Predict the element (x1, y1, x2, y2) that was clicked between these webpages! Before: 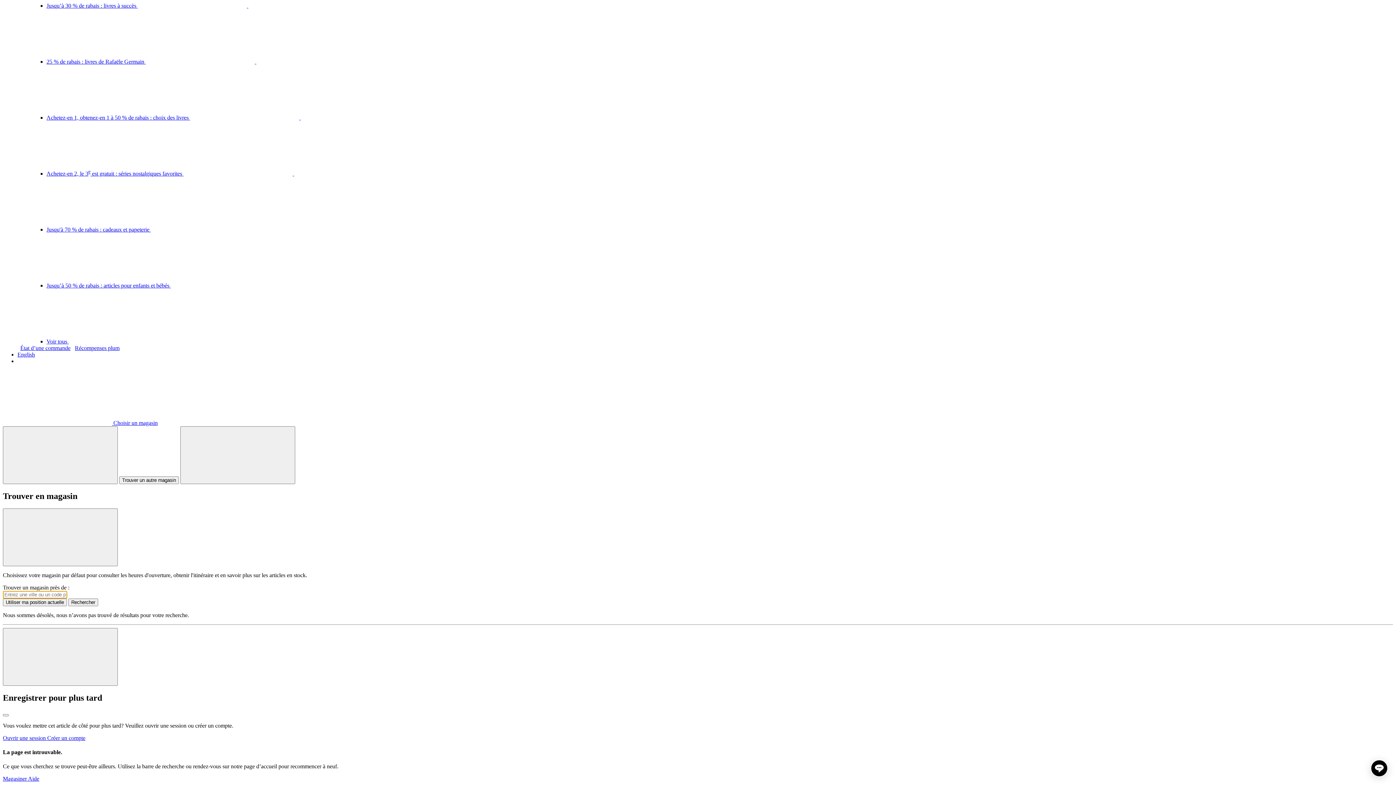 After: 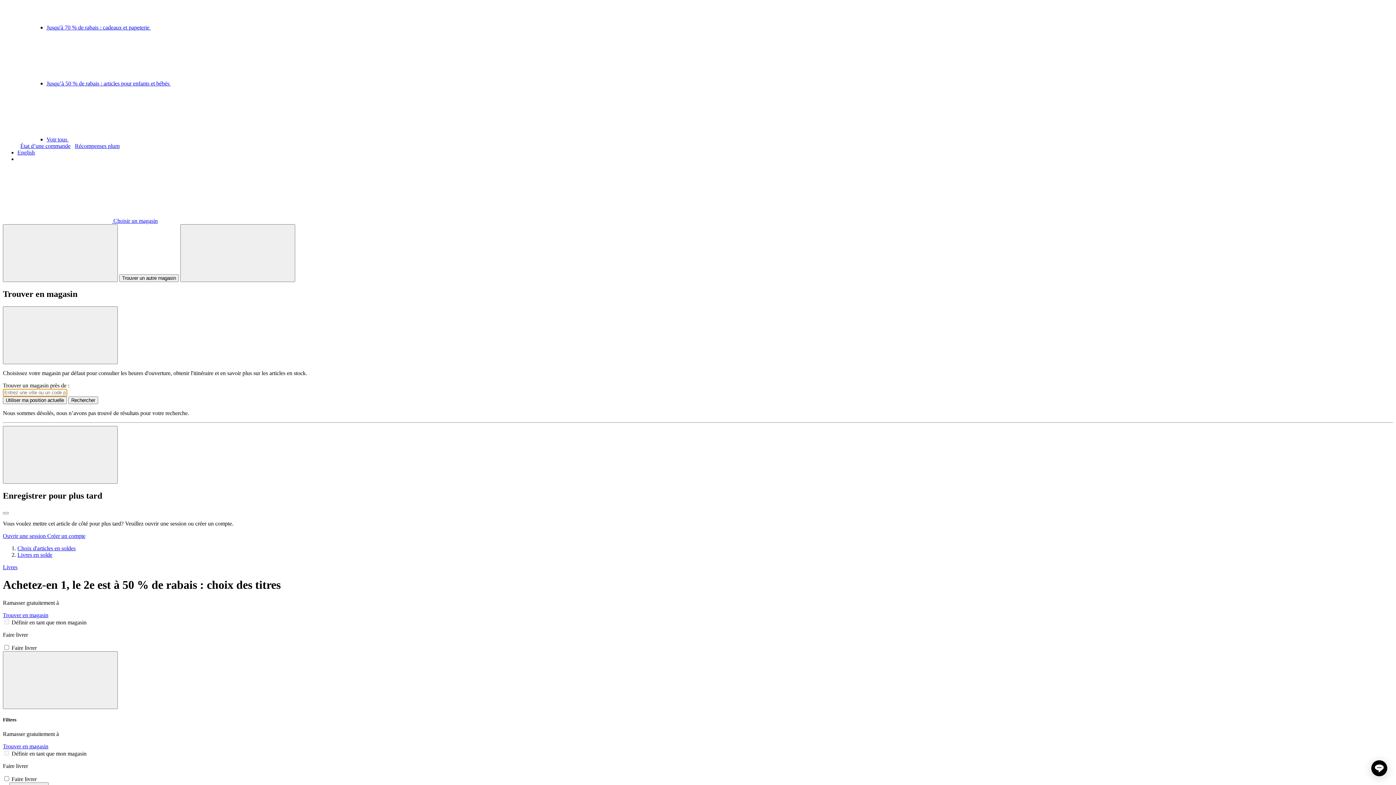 Action: bbox: (46, 114, 409, 120) label: Achetez-en 1, obtenez-en 1 à 50 % de rabais : choix des livres  